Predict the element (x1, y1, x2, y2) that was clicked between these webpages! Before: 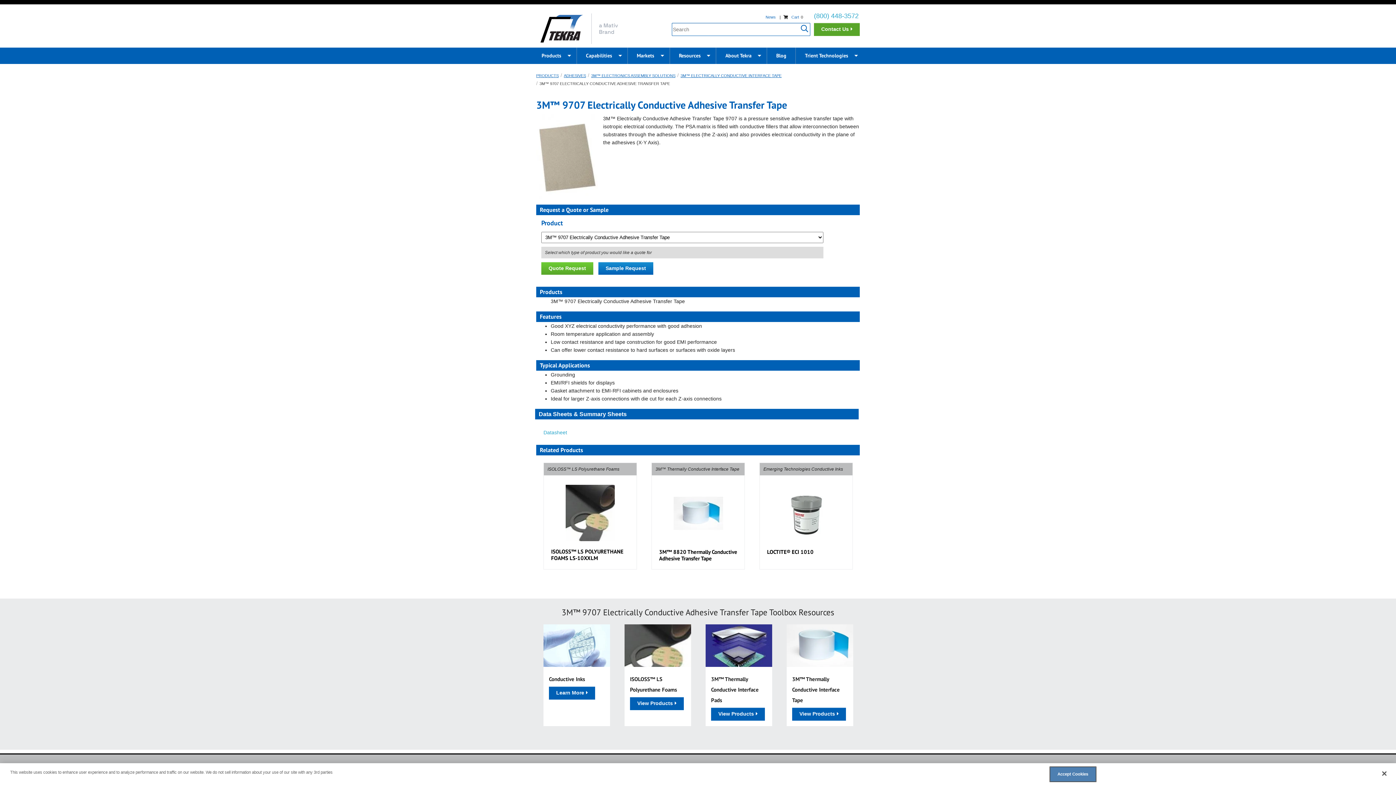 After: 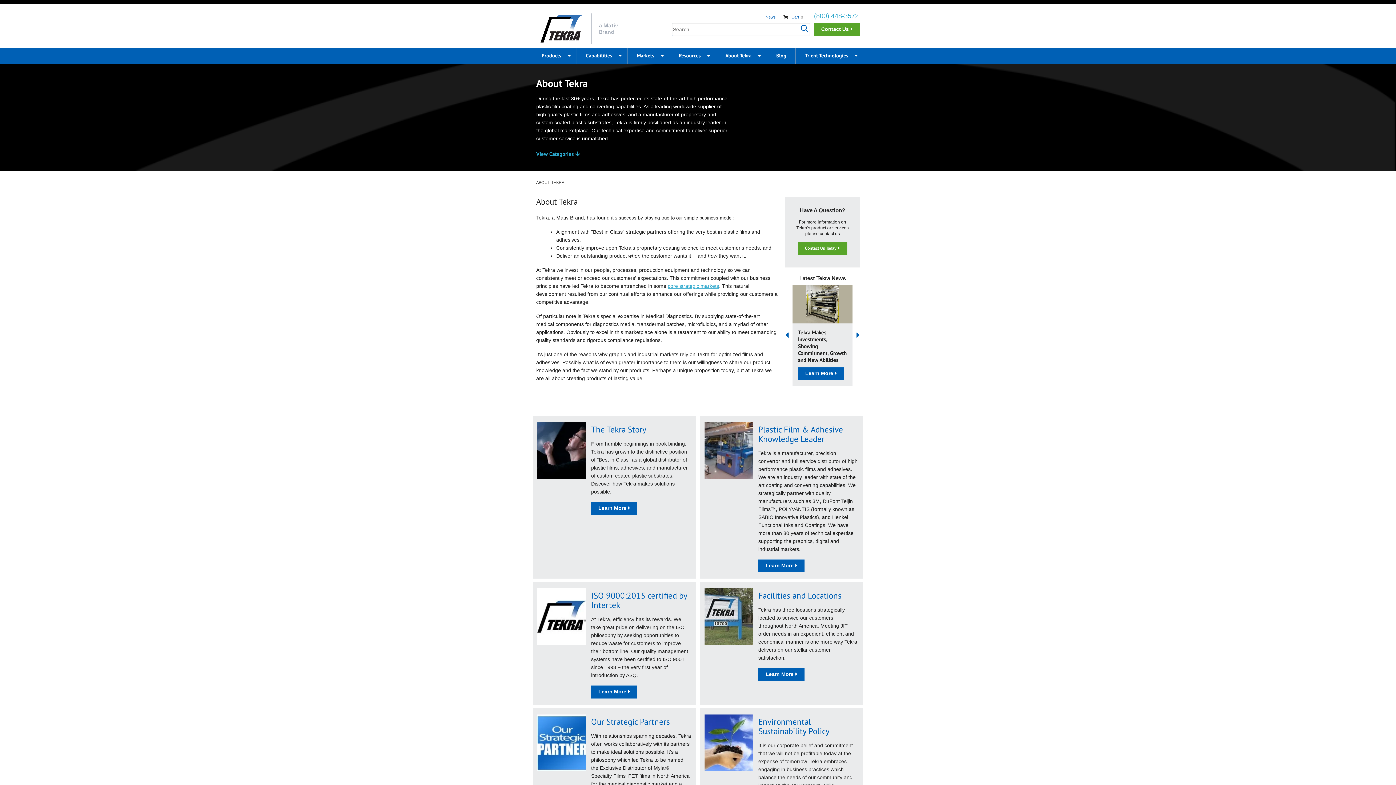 Action: label: About Tekra bbox: (716, 47, 767, 64)